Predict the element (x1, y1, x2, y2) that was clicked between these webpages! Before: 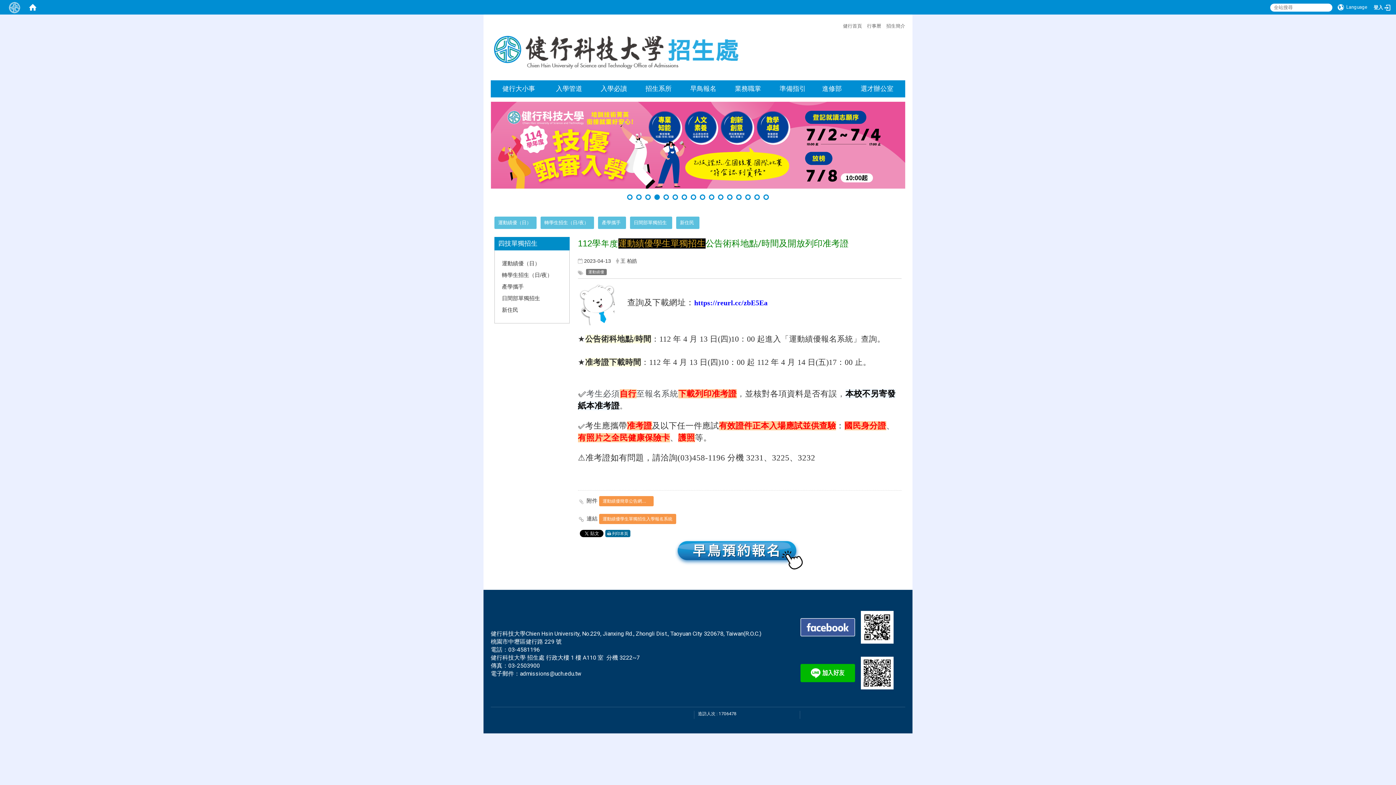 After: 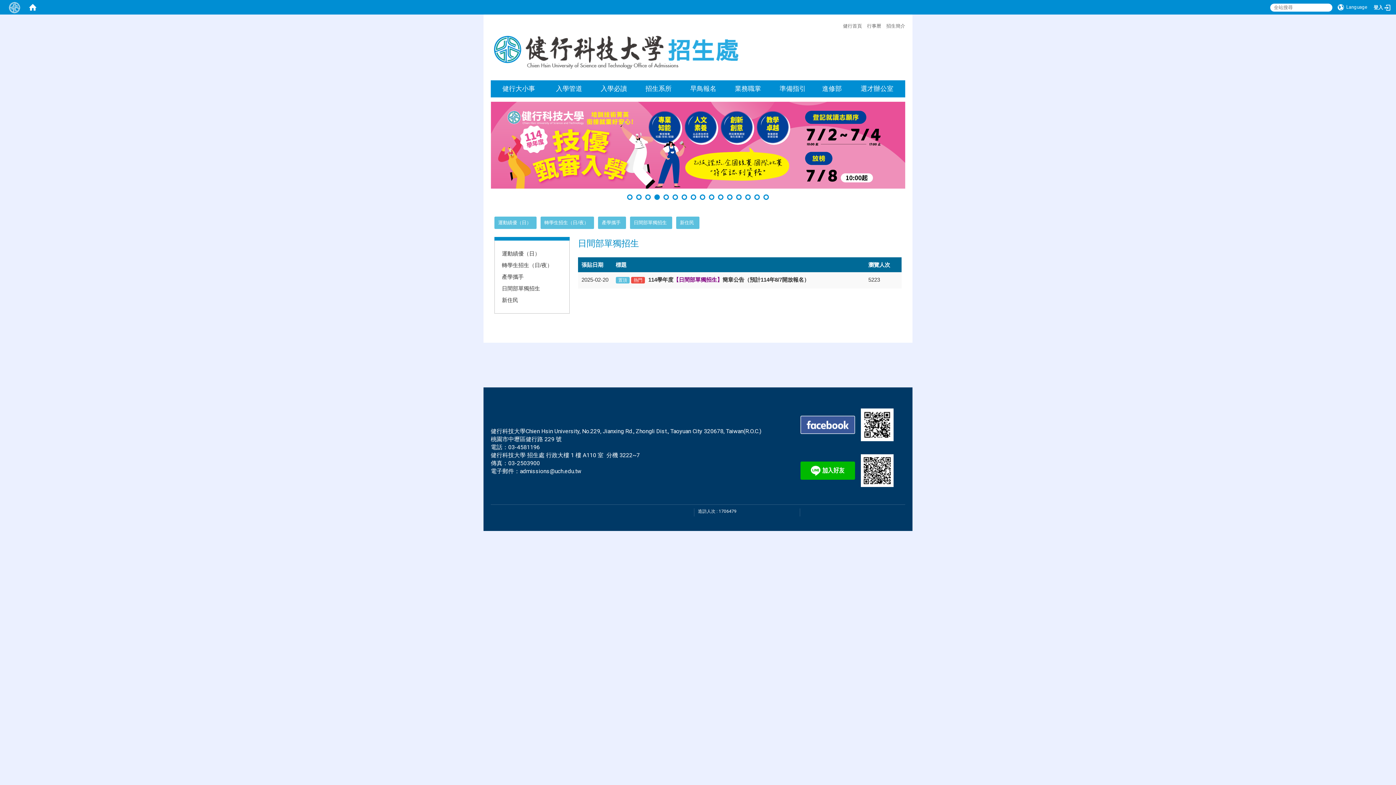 Action: label: 日間部單獨招生 bbox: (498, 292, 565, 304)